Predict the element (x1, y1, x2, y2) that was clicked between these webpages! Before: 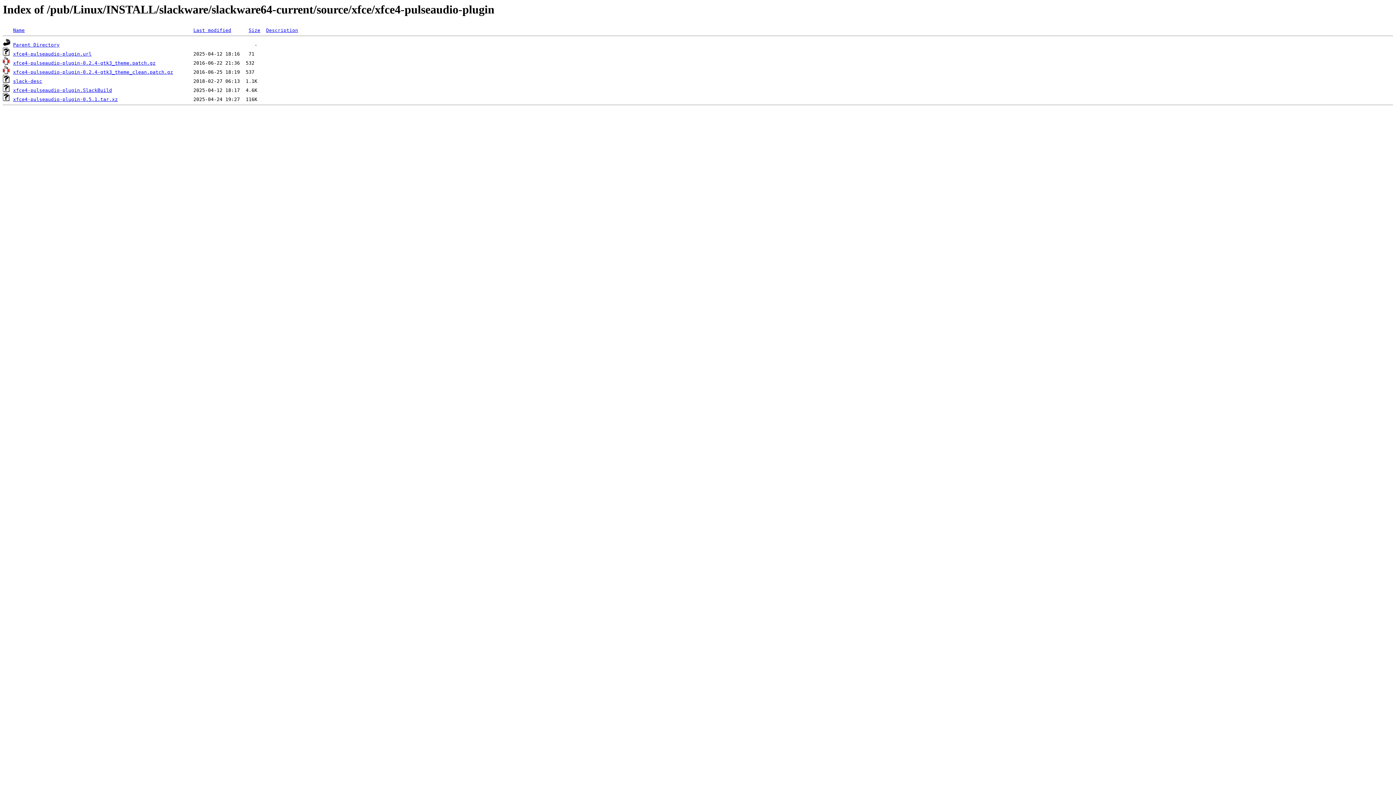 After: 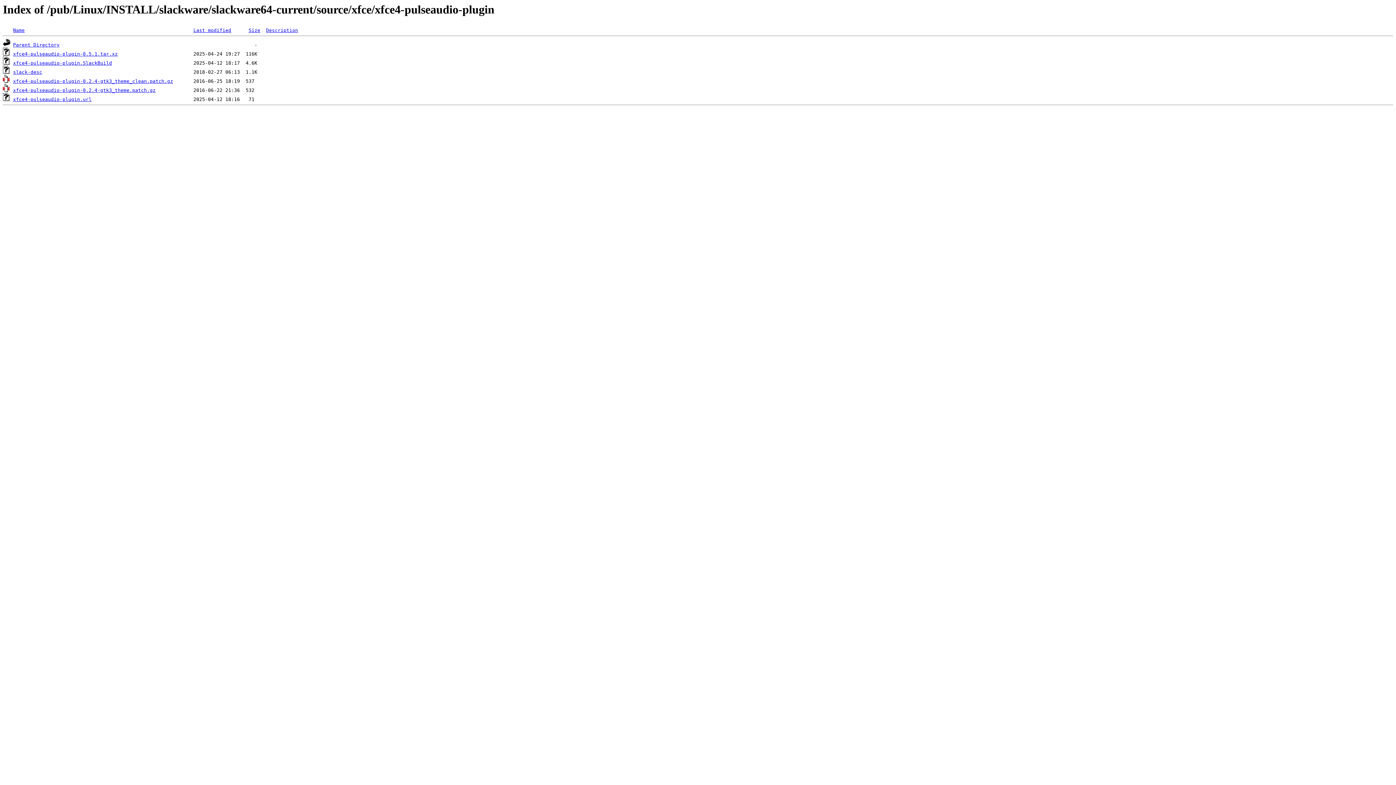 Action: bbox: (248, 27, 260, 33) label: Size